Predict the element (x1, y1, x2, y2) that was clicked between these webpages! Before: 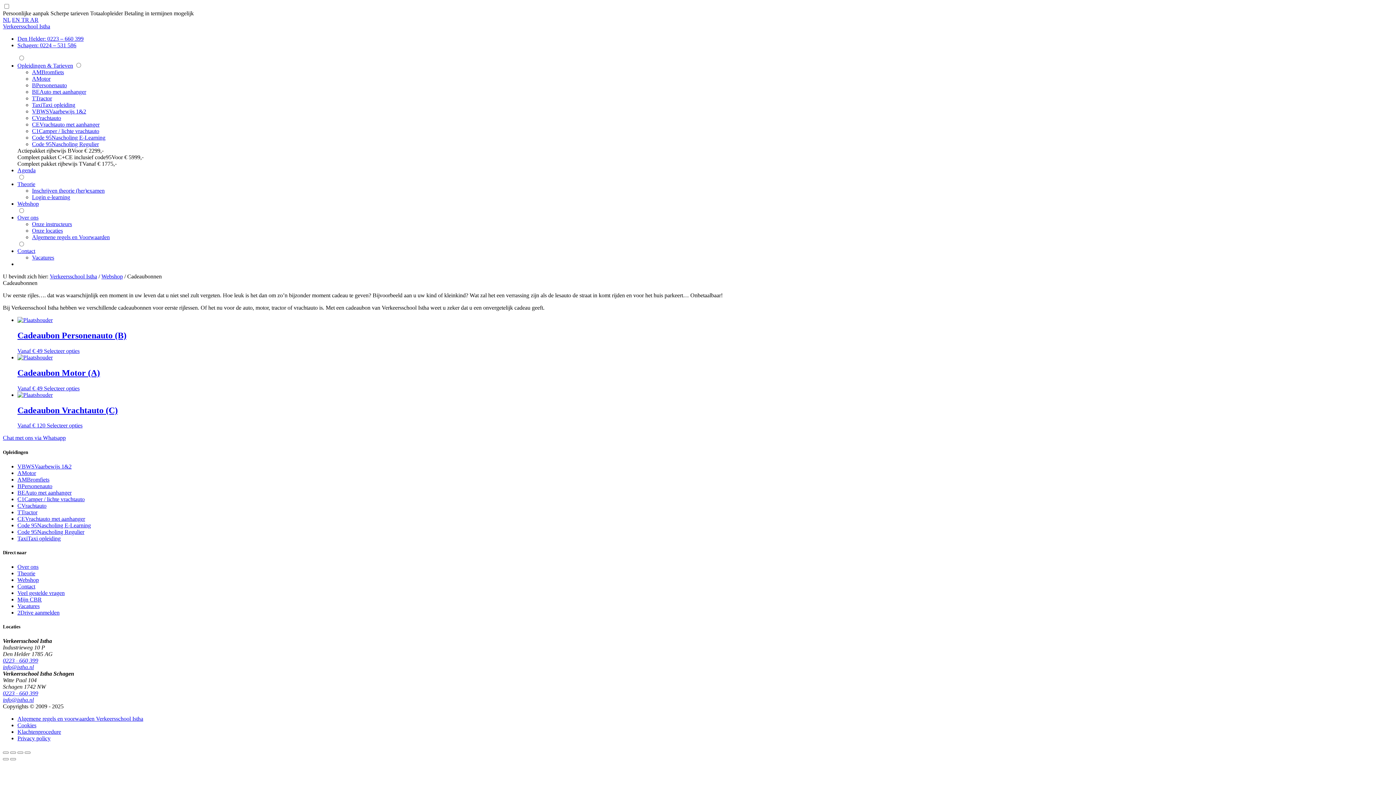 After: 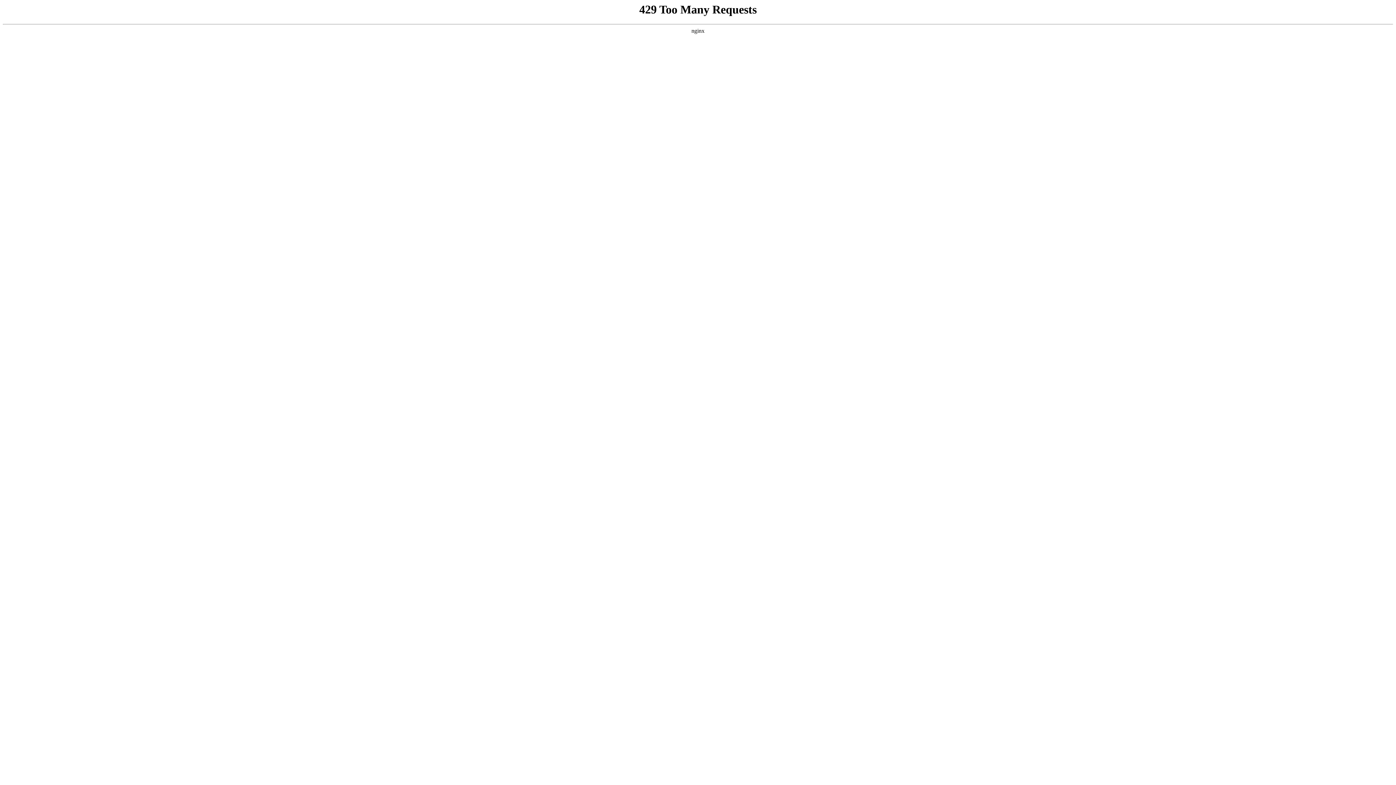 Action: label: C
-
Vrachtauto bbox: (17, 502, 46, 509)